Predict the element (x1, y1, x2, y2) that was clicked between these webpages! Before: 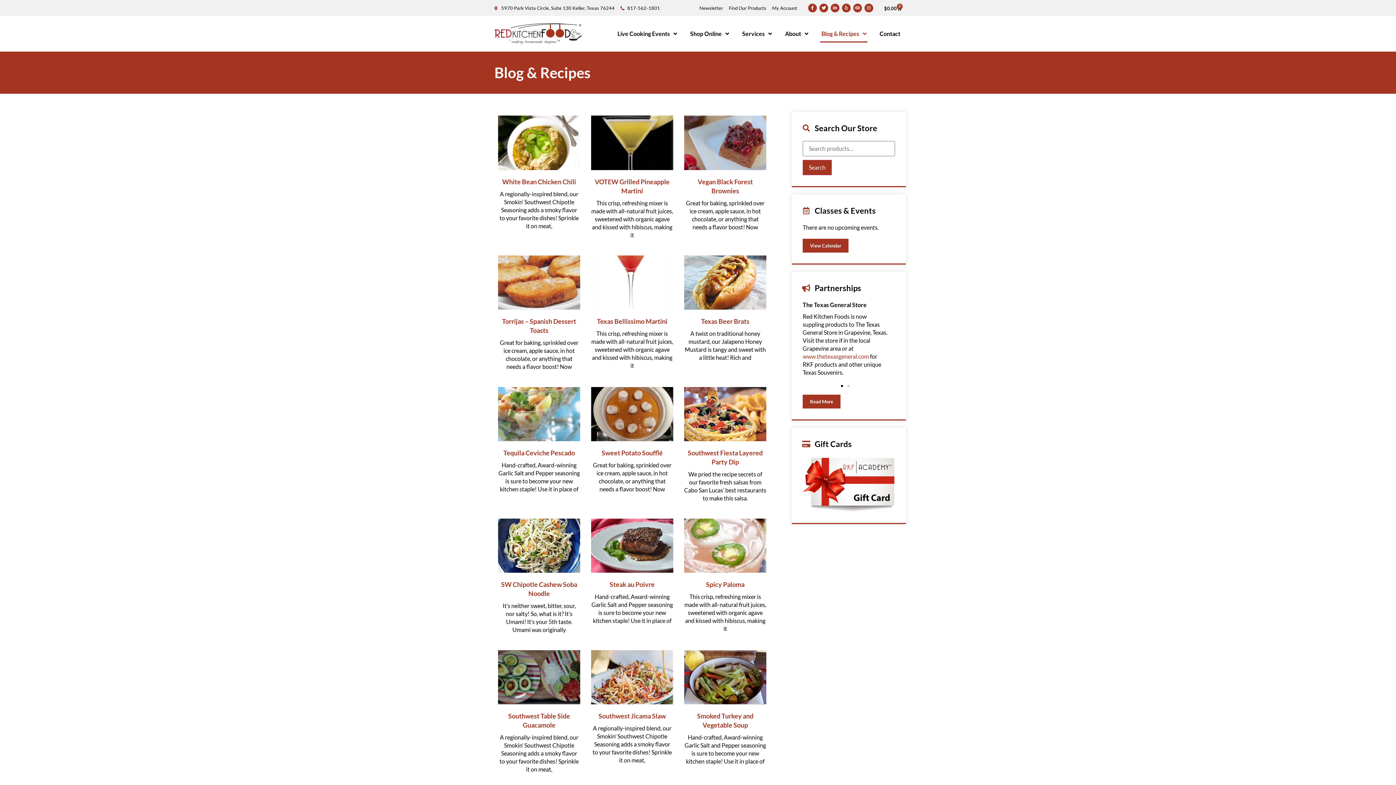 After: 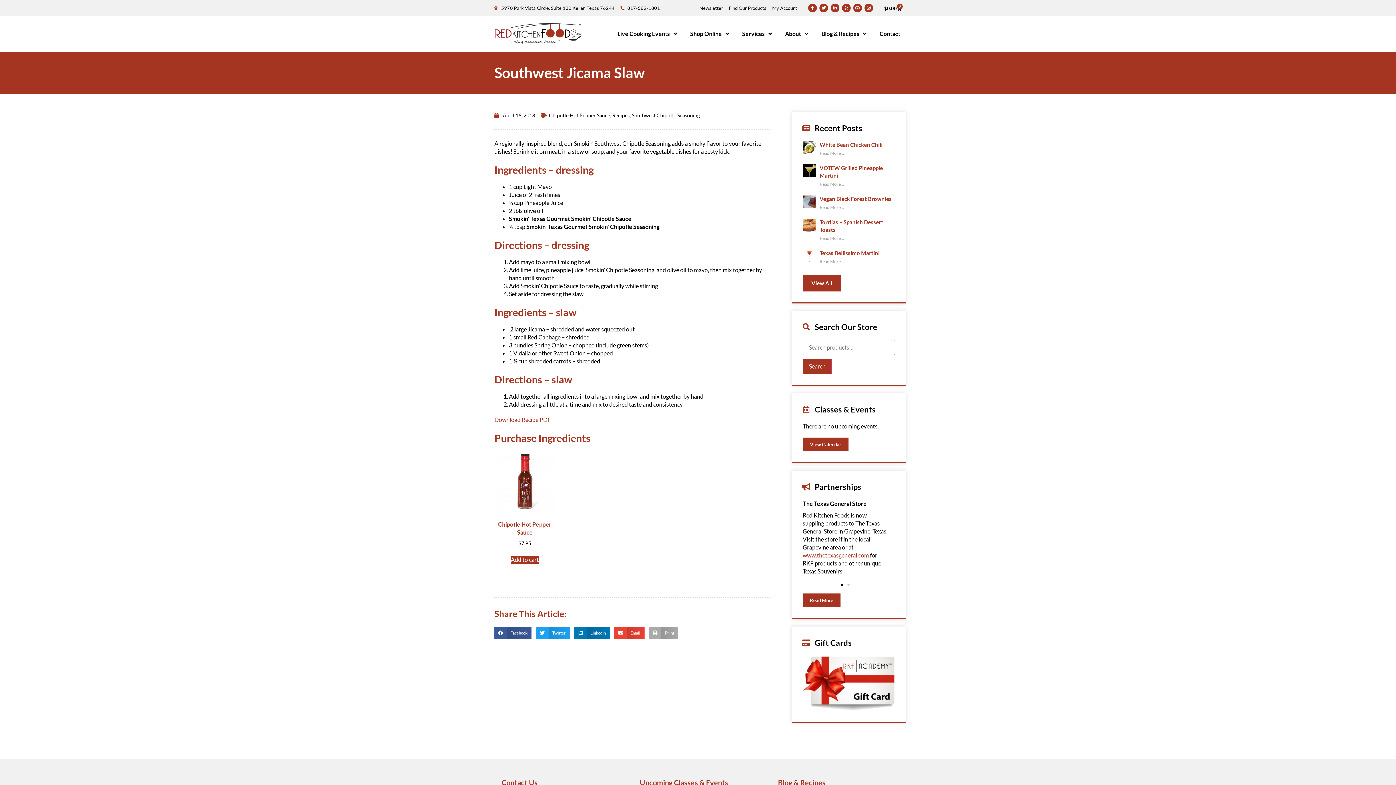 Action: bbox: (591, 650, 673, 704)